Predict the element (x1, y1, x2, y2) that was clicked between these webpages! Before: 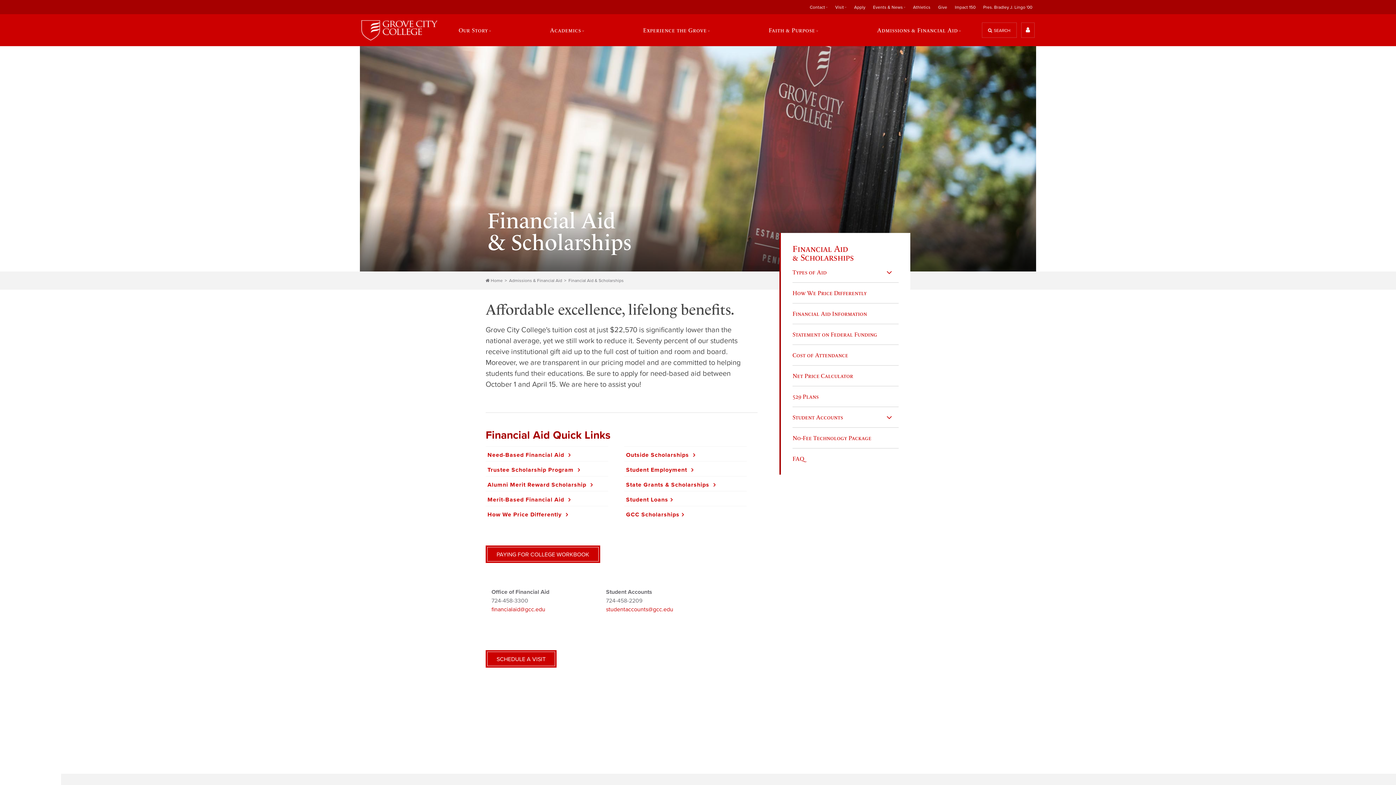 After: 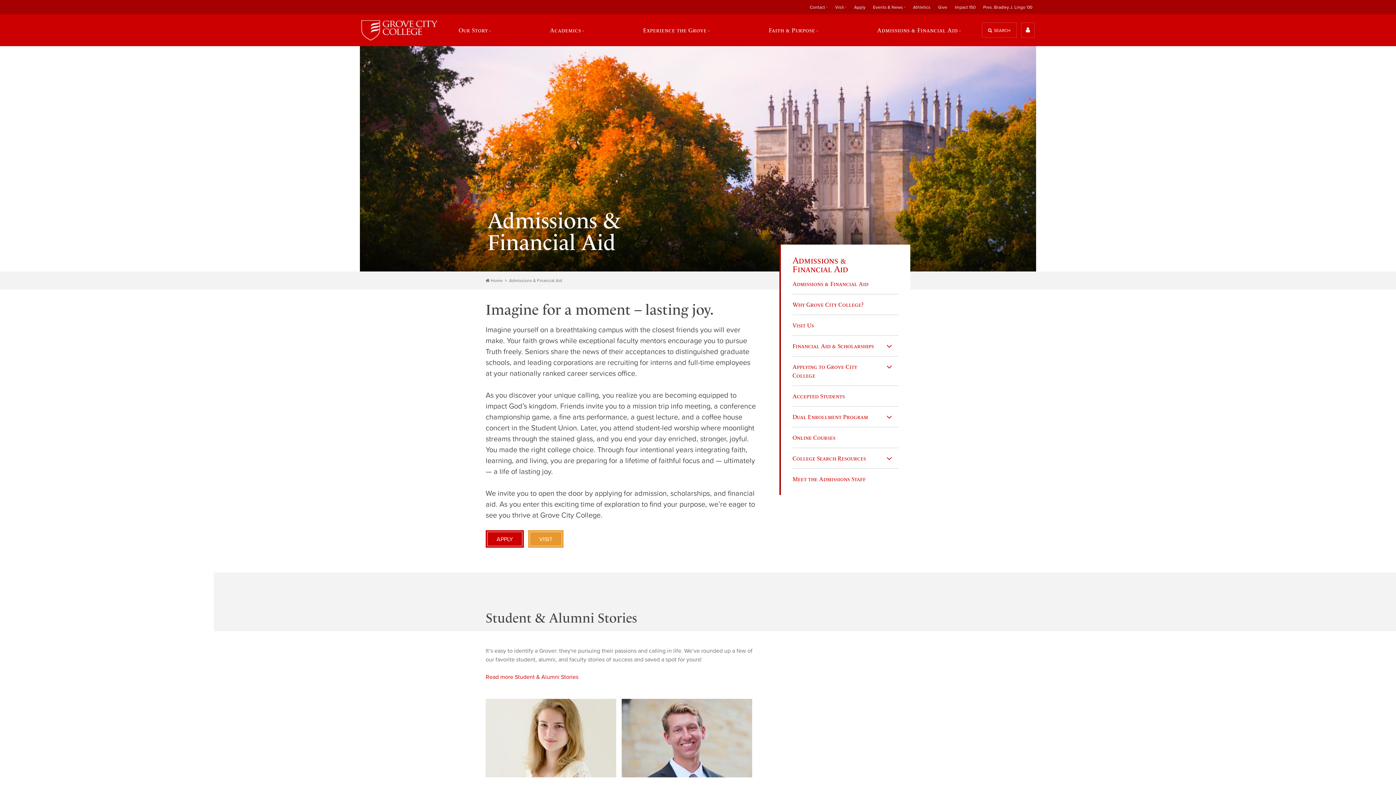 Action: label: Admissions & Financial Aid bbox: (509, 278, 562, 283)